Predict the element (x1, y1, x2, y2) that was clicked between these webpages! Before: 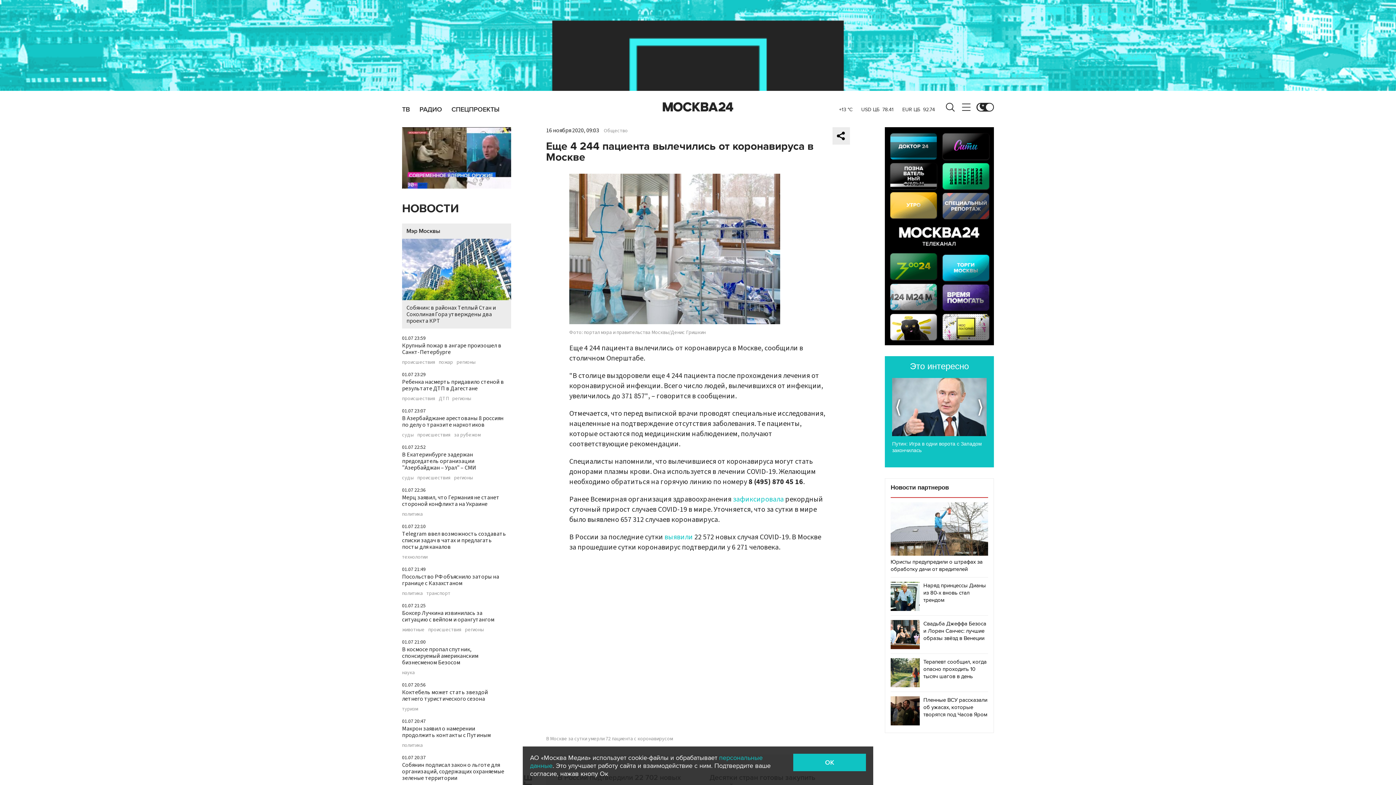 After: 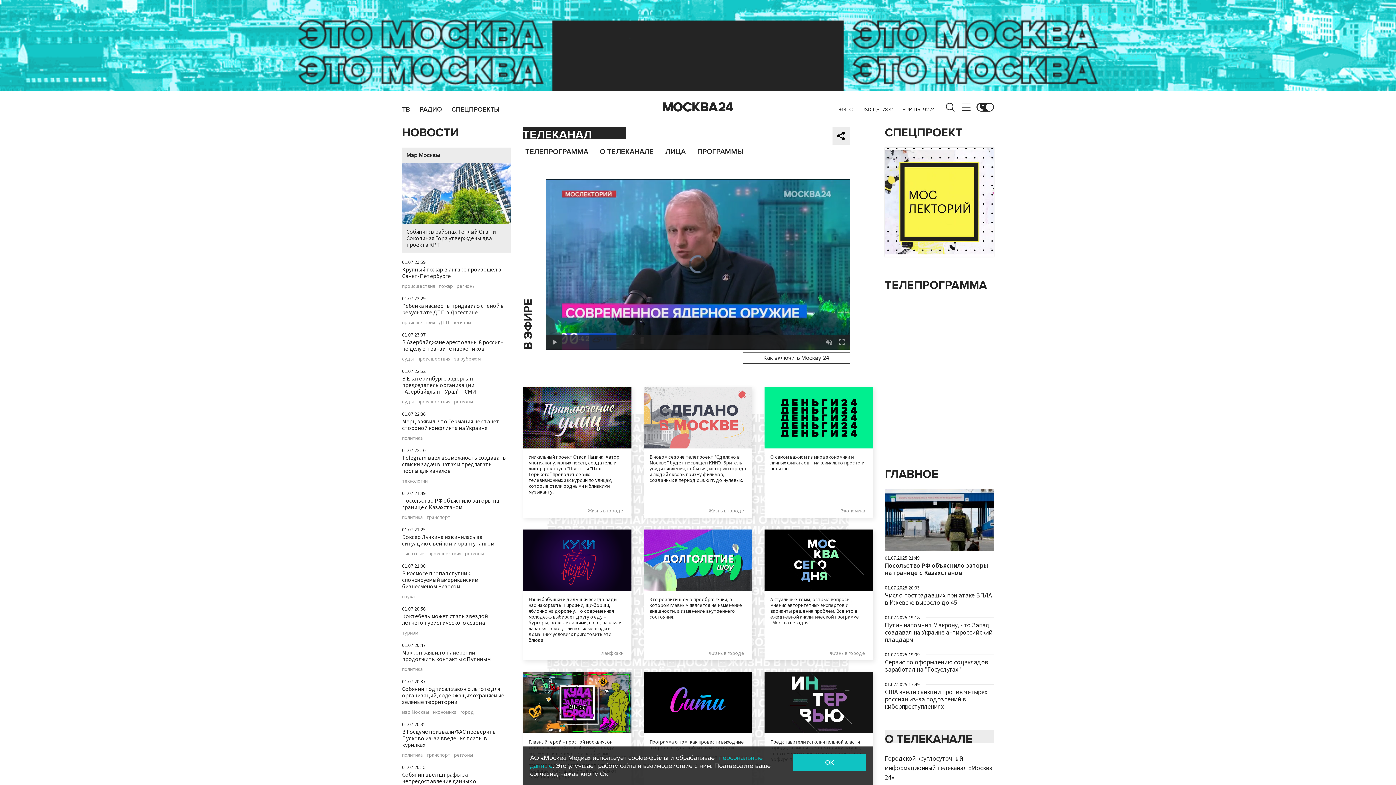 Action: bbox: (402, 106, 410, 112) label: ТВ